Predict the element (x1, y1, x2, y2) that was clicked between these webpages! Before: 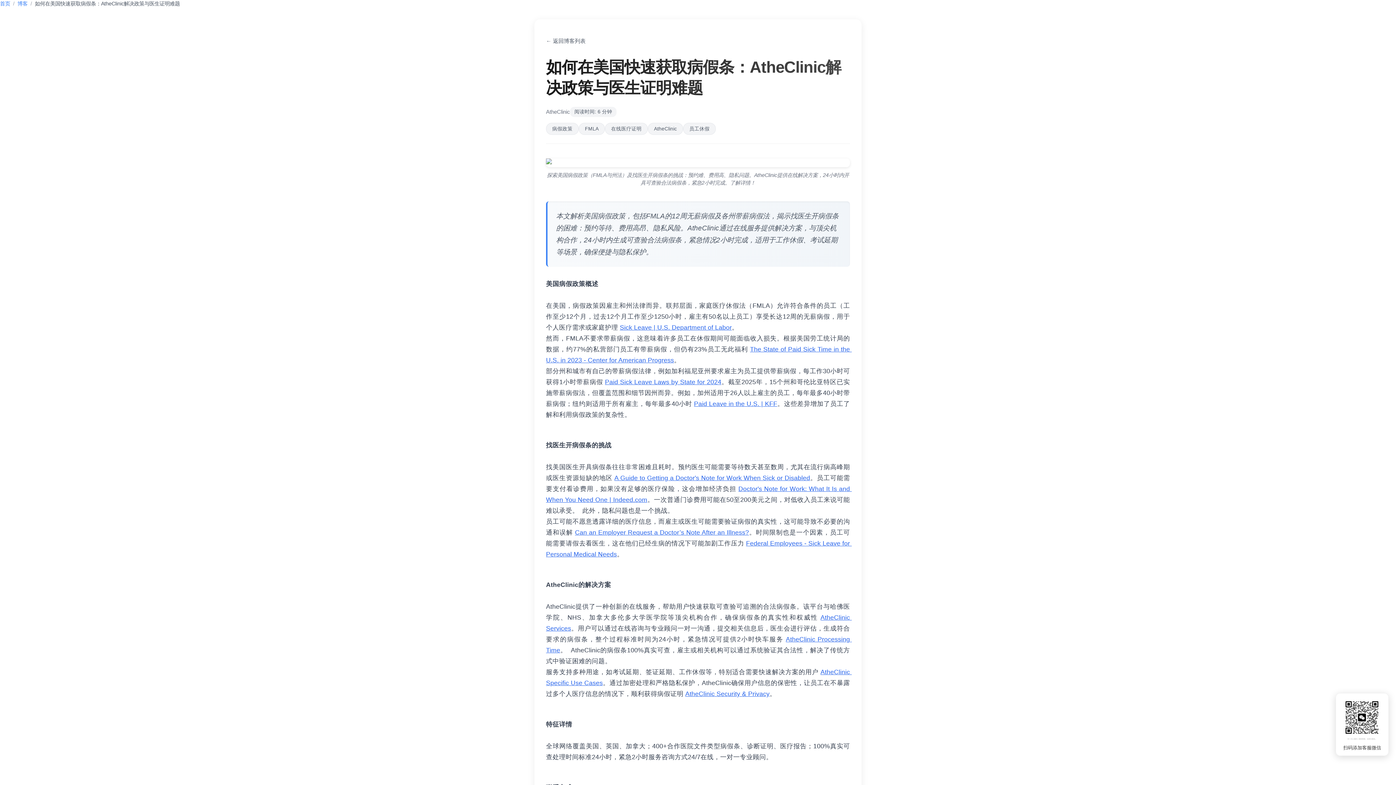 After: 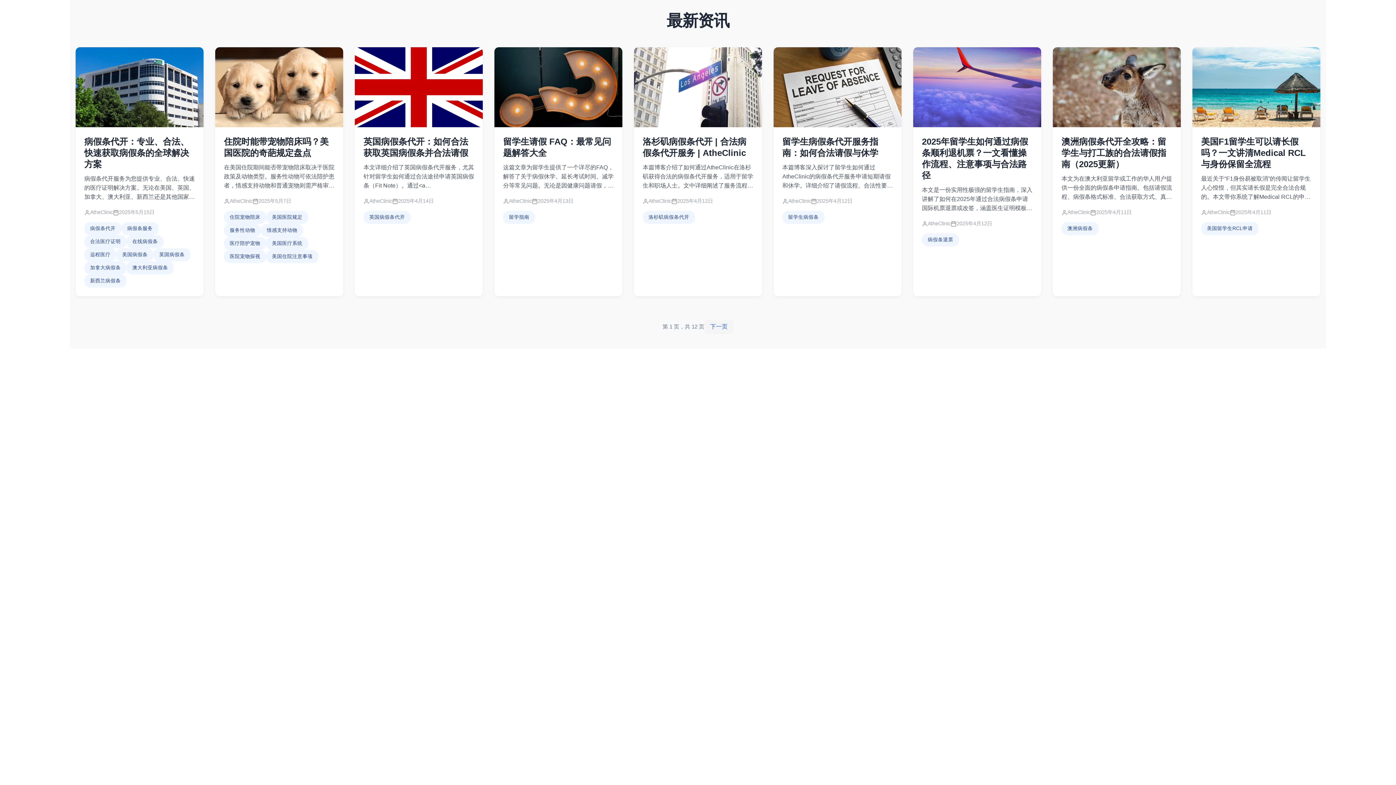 Action: label: 在线医疗证明 bbox: (605, 122, 648, 134)